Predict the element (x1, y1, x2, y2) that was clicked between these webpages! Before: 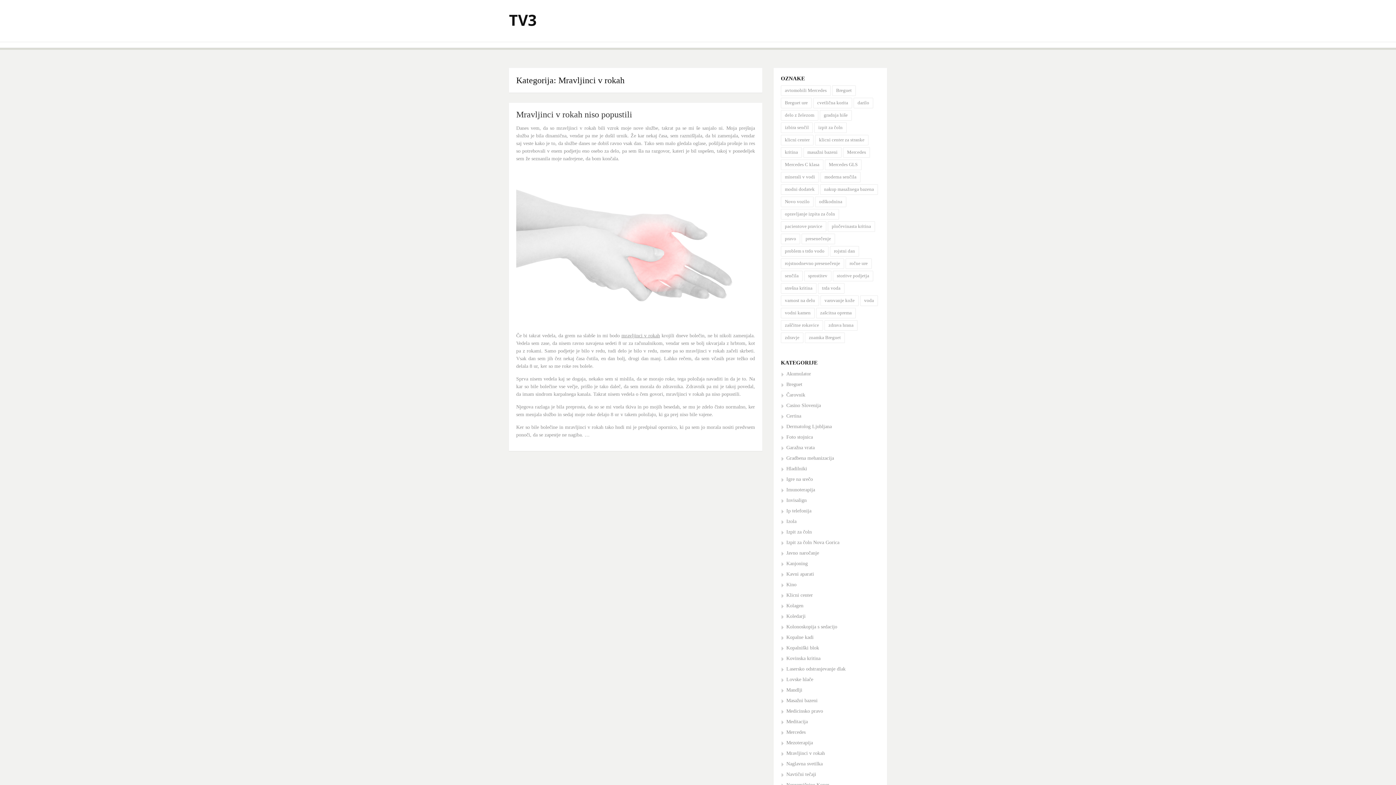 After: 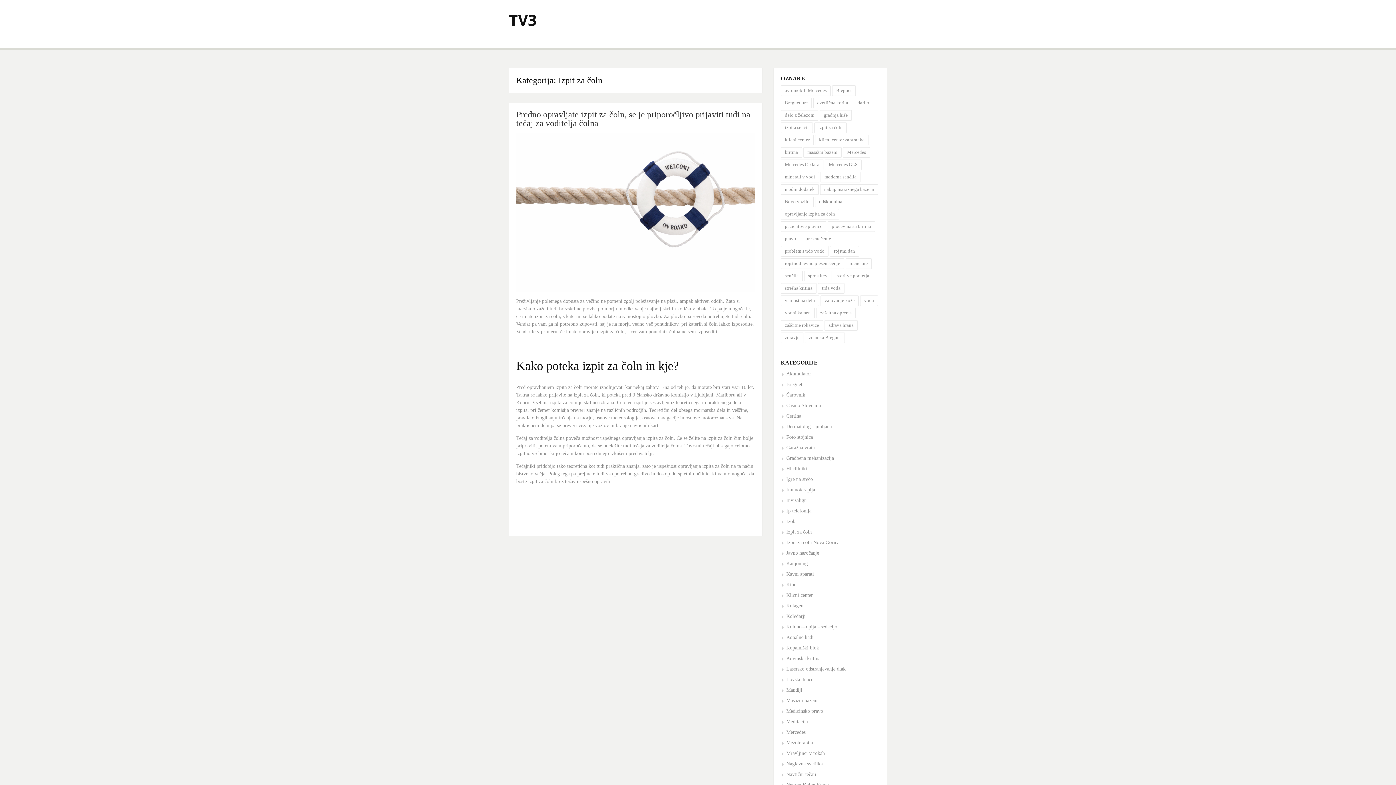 Action: label: Izpit za čoln bbox: (781, 529, 812, 534)